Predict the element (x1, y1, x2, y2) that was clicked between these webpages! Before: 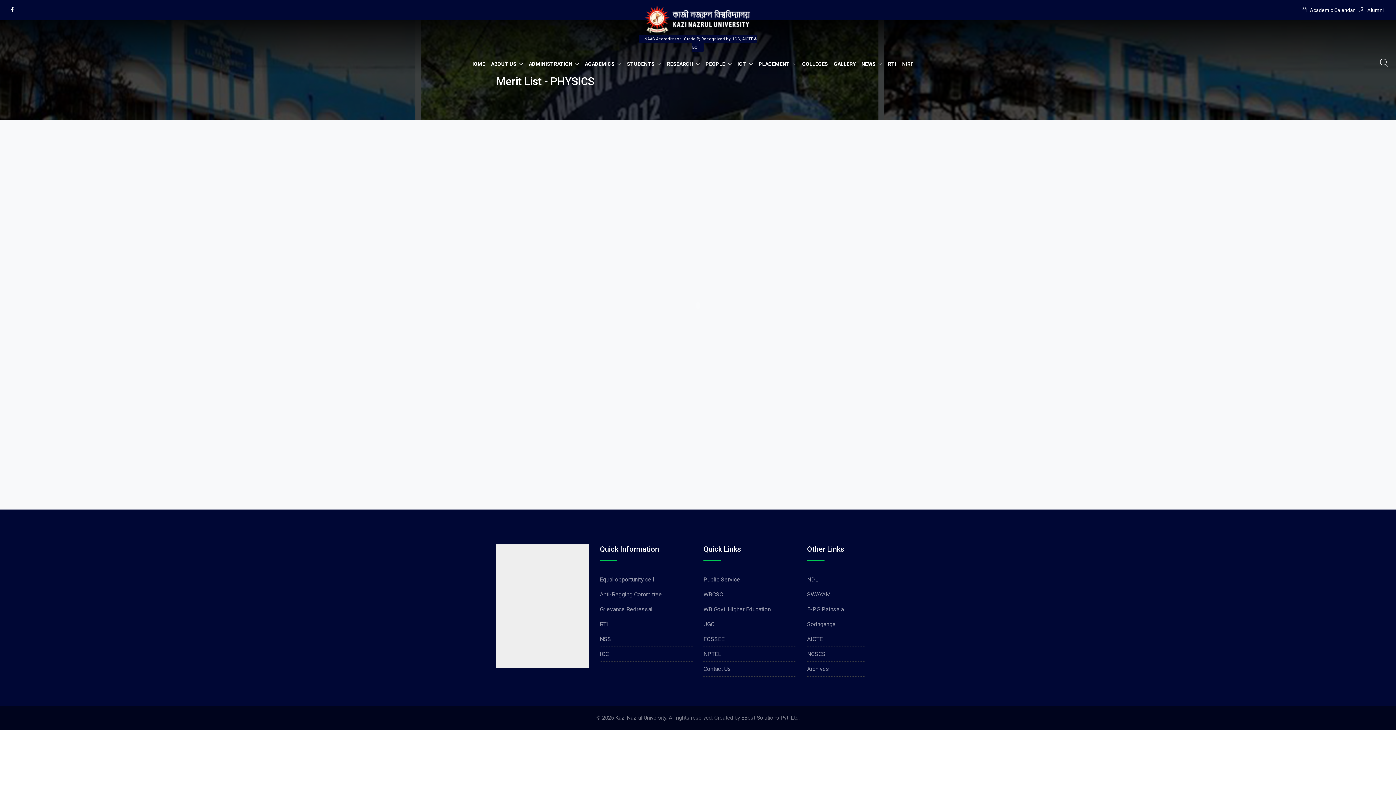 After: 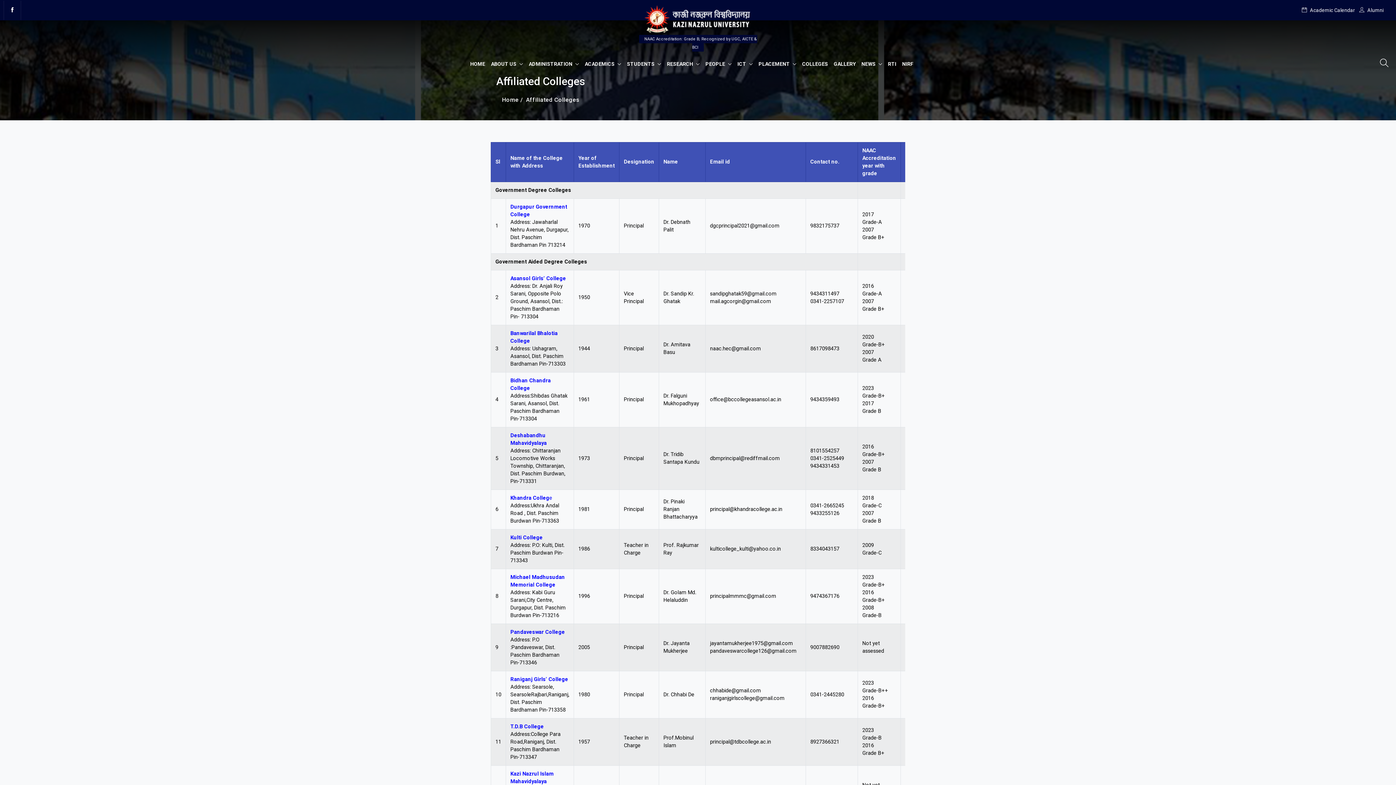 Action: bbox: (800, 54, 830, 73) label: COLLEGES